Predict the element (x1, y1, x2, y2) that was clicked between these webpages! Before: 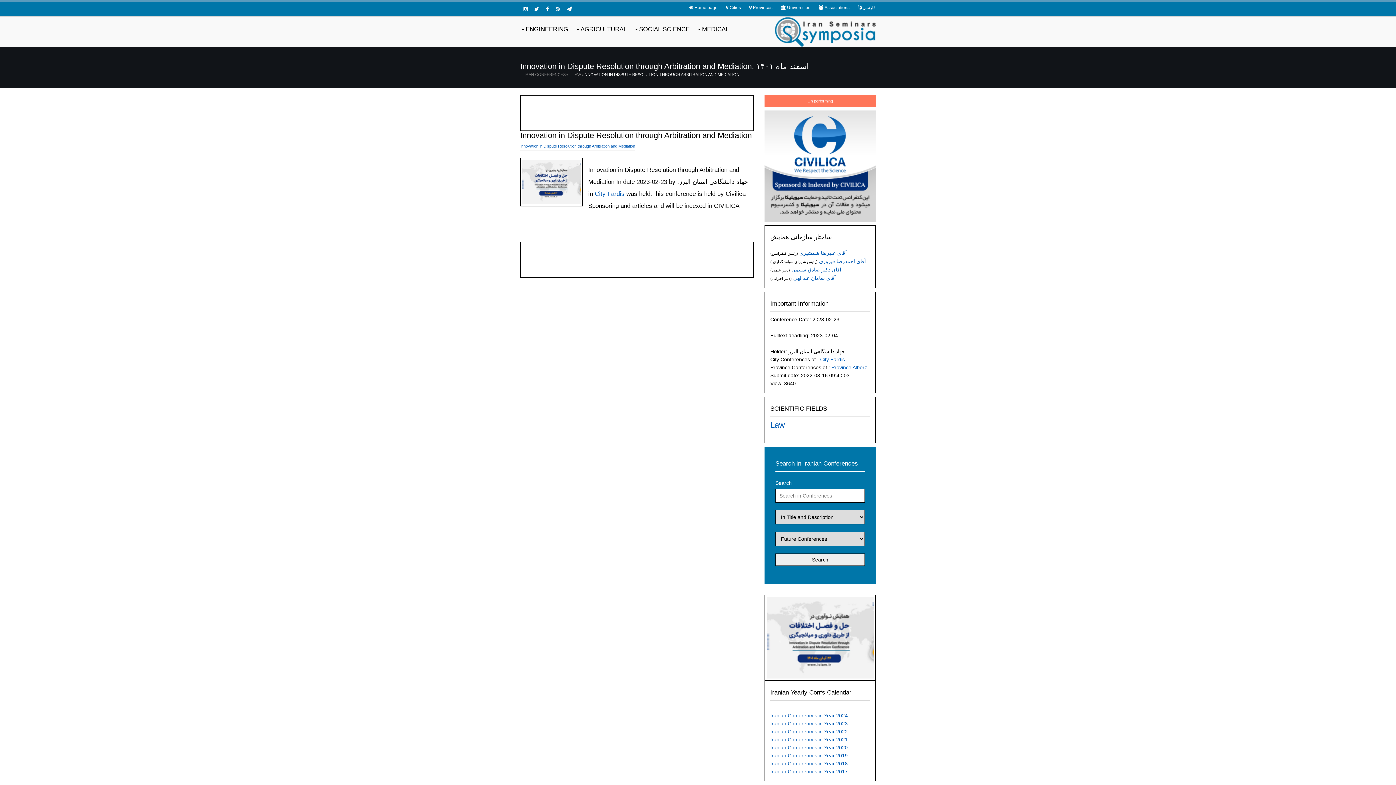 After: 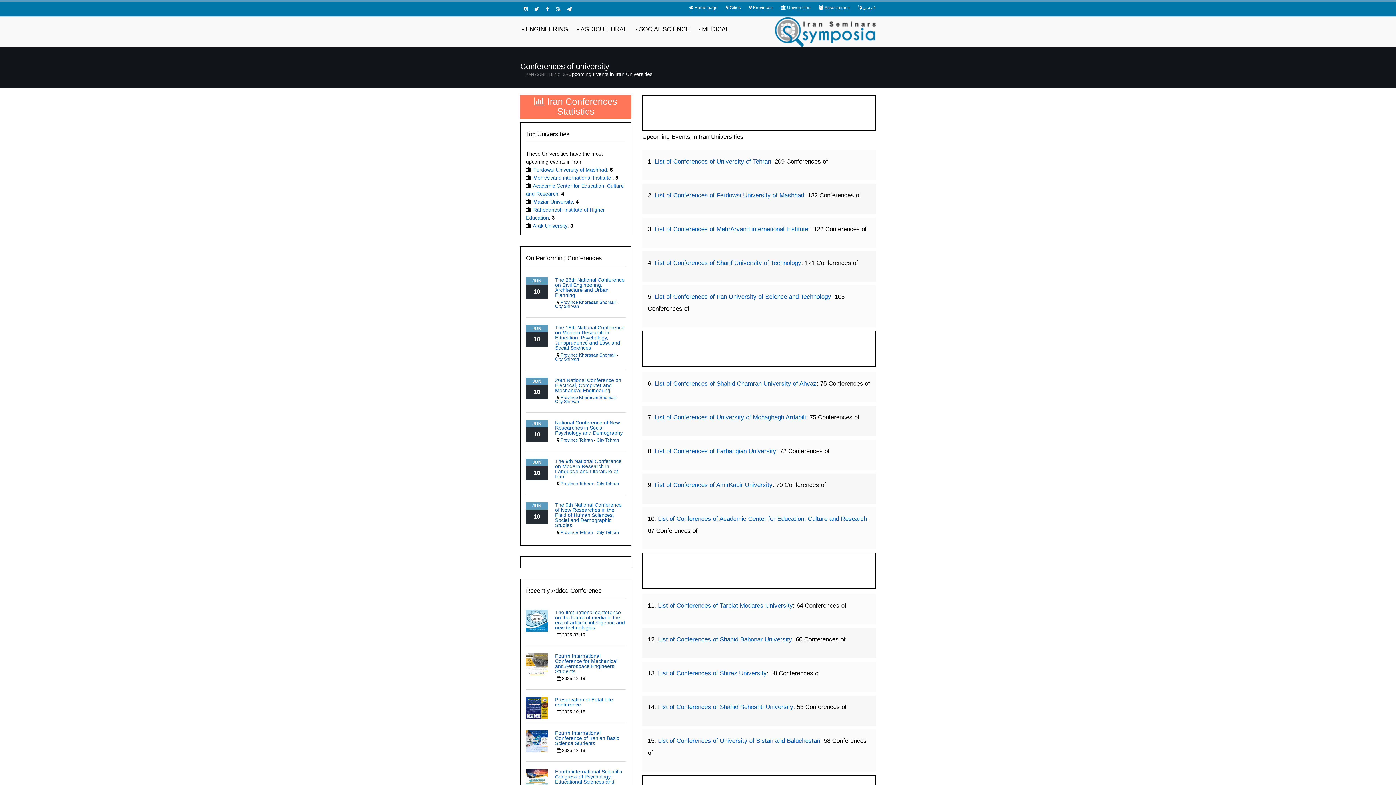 Action: bbox: (787, 3, 810, 11) label: Universities